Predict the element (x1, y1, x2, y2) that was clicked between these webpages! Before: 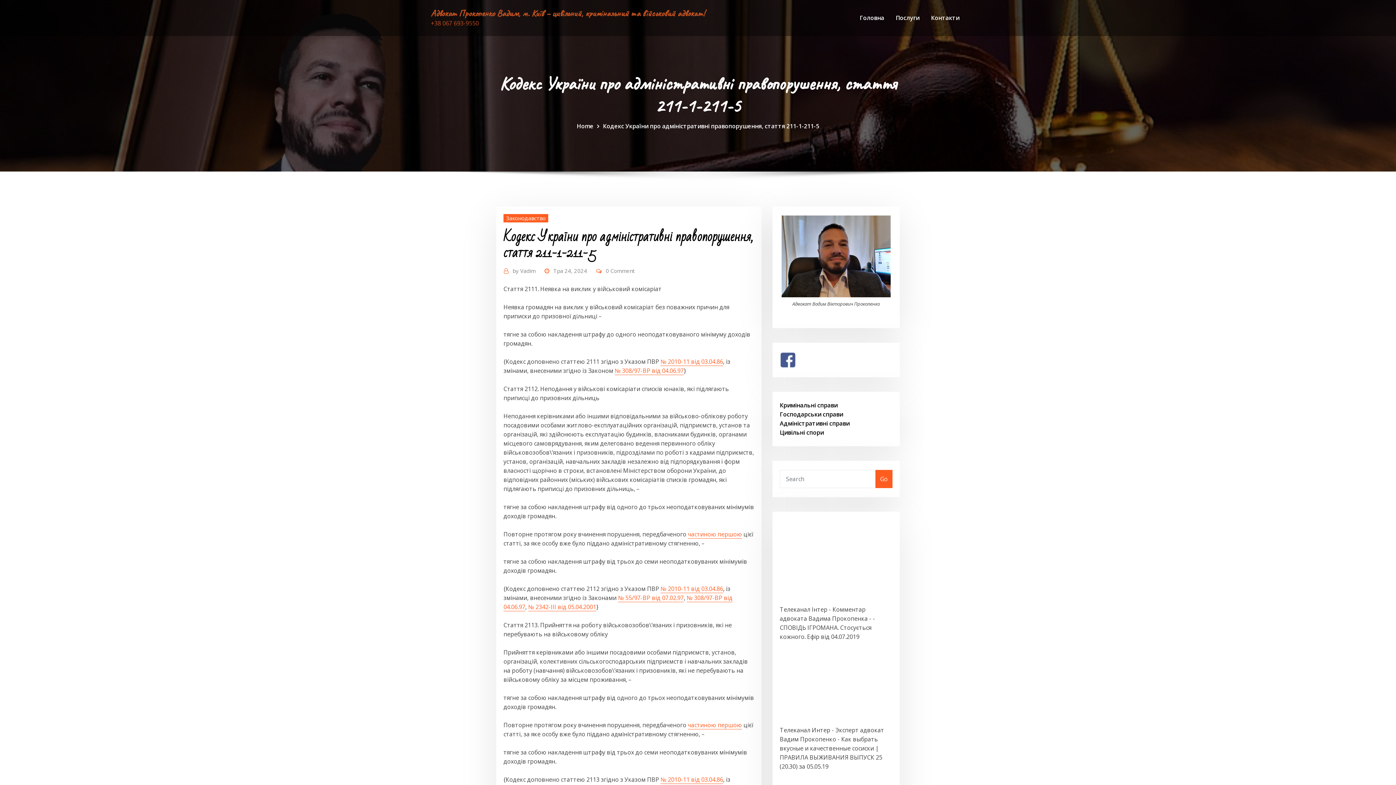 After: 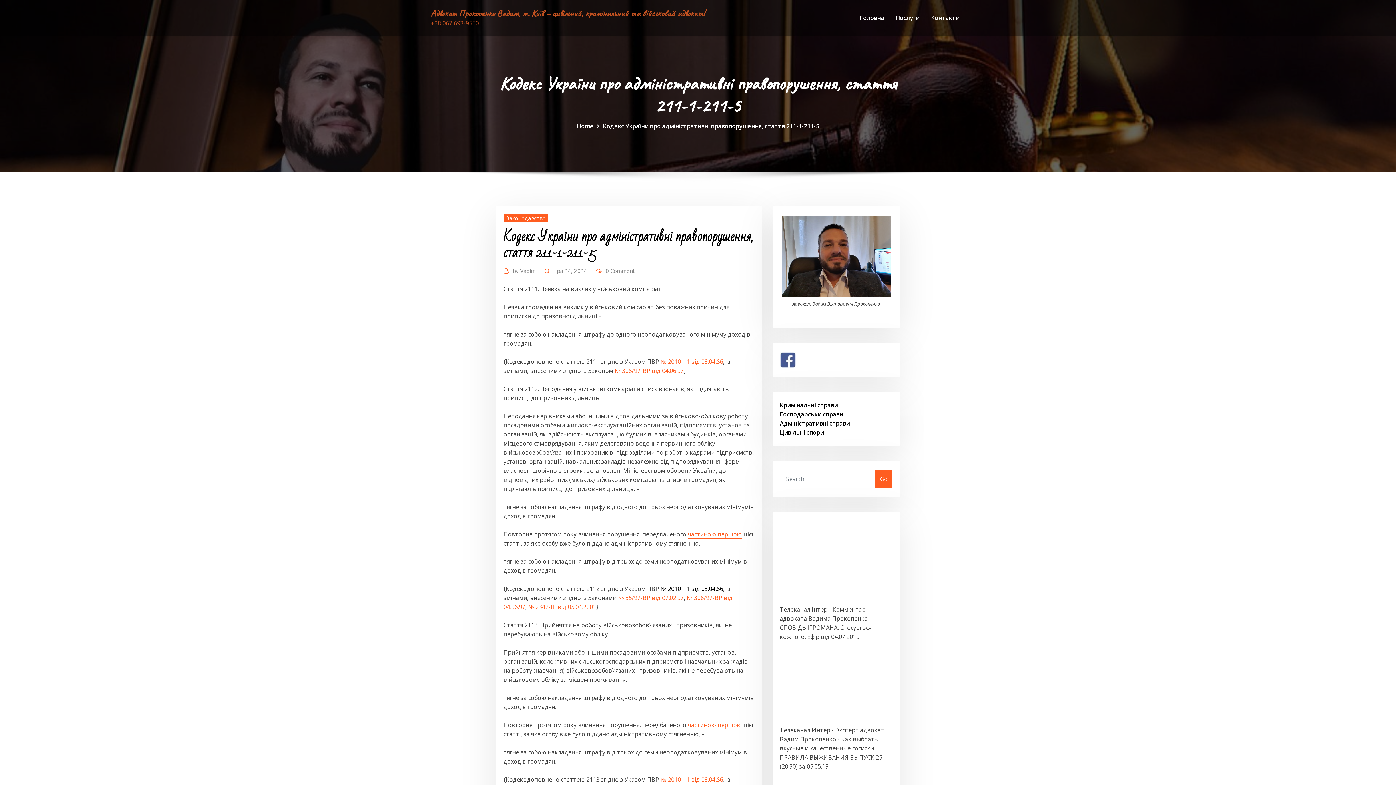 Action: label: № 2010-11 від 03.04.86 bbox: (660, 585, 723, 593)